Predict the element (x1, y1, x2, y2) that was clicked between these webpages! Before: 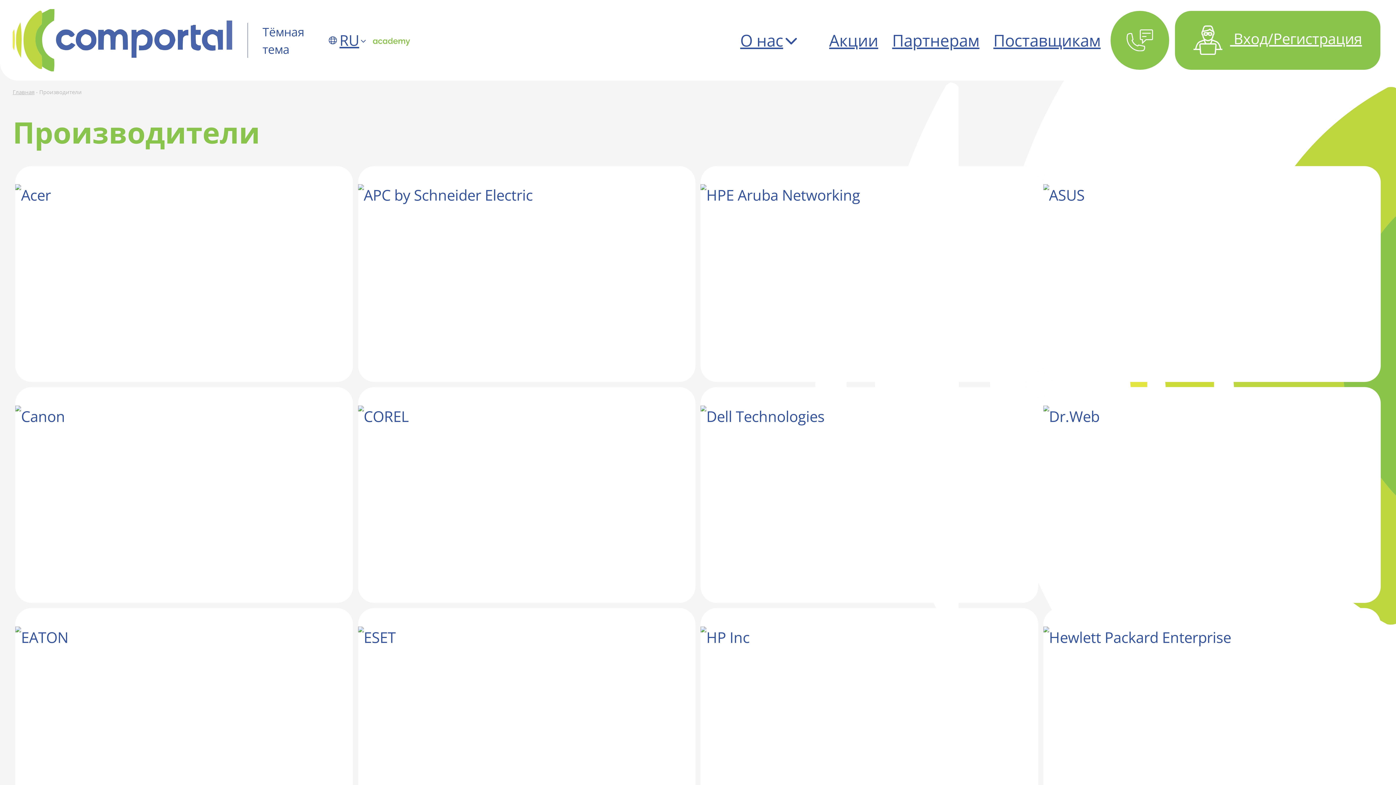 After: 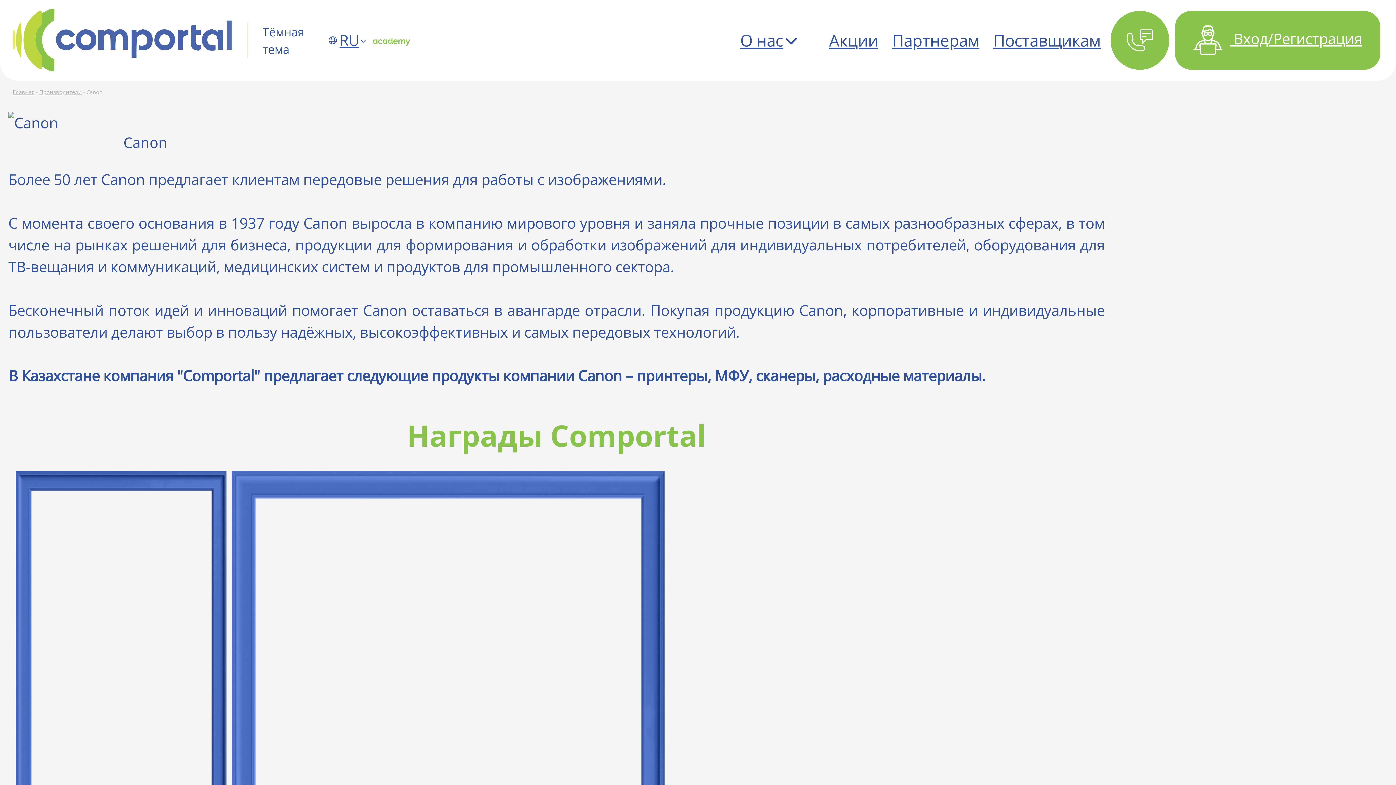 Action: bbox: (15, 387, 352, 603)